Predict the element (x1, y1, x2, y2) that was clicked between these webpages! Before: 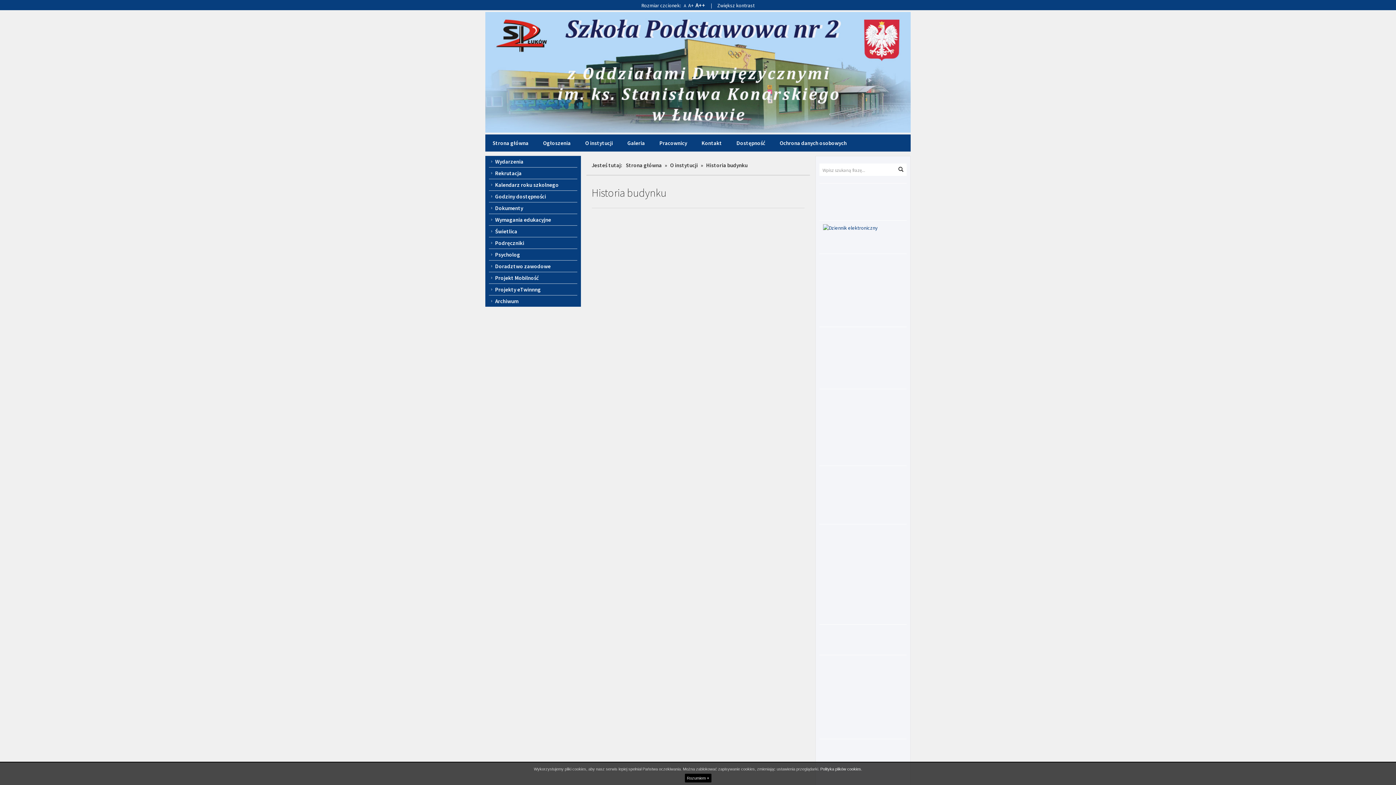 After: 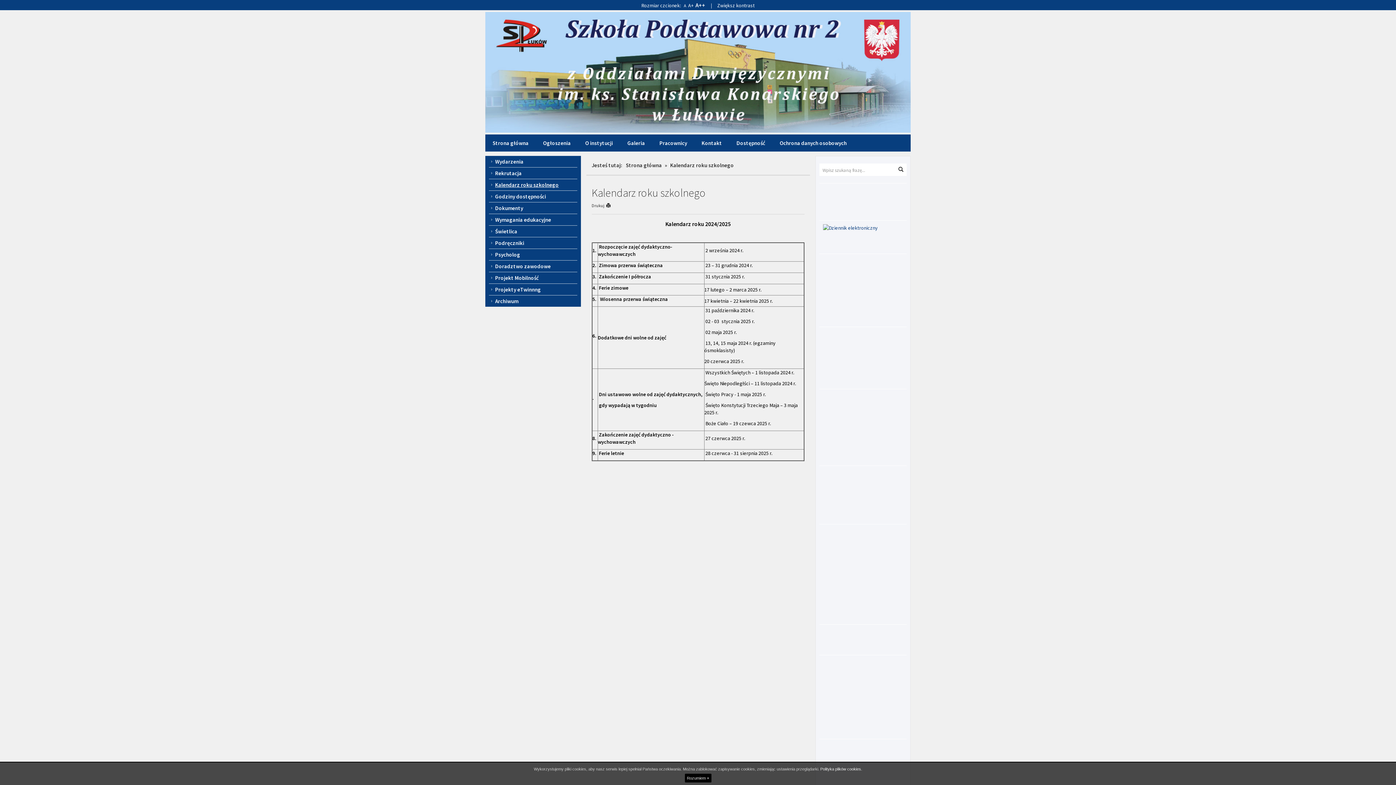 Action: bbox: (489, 179, 577, 190) label: Kalendarz roku szkolnego